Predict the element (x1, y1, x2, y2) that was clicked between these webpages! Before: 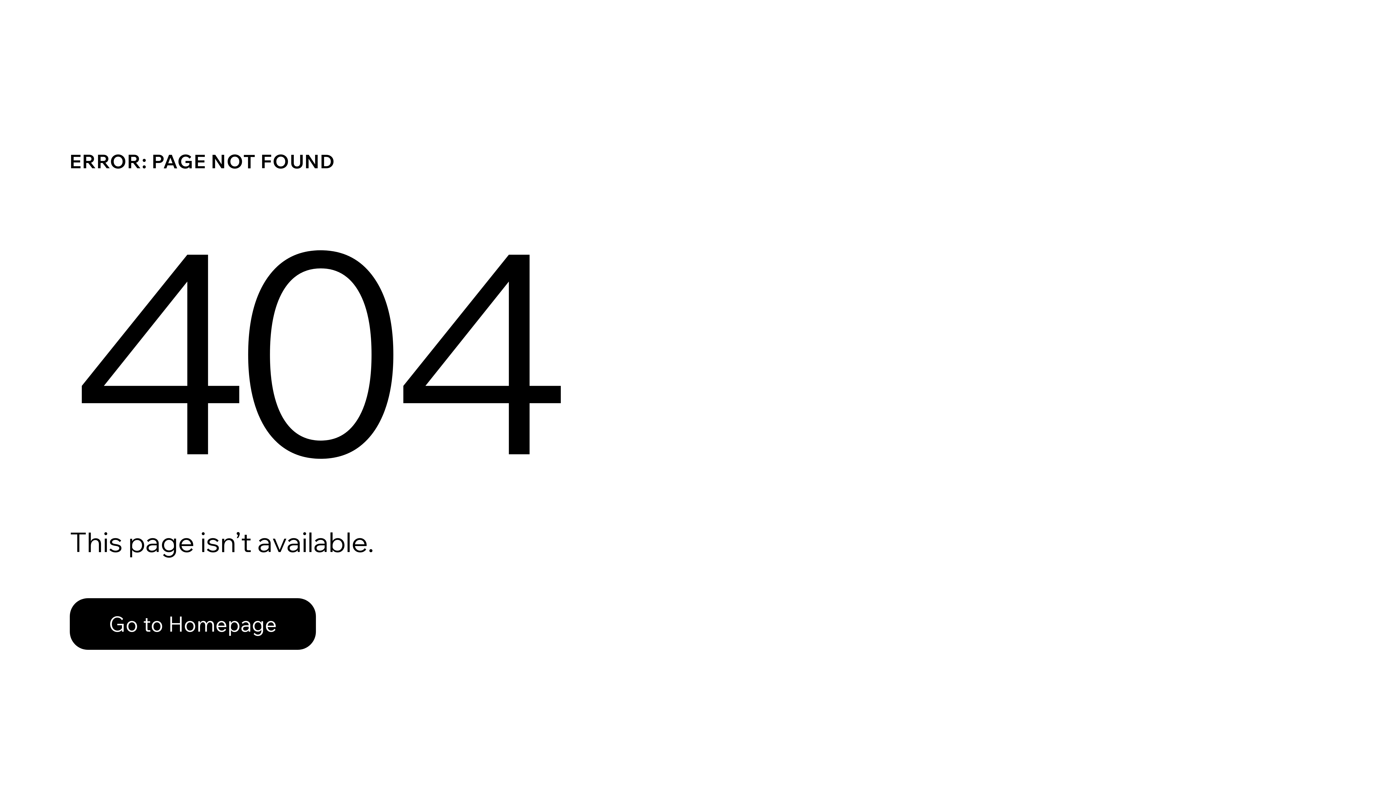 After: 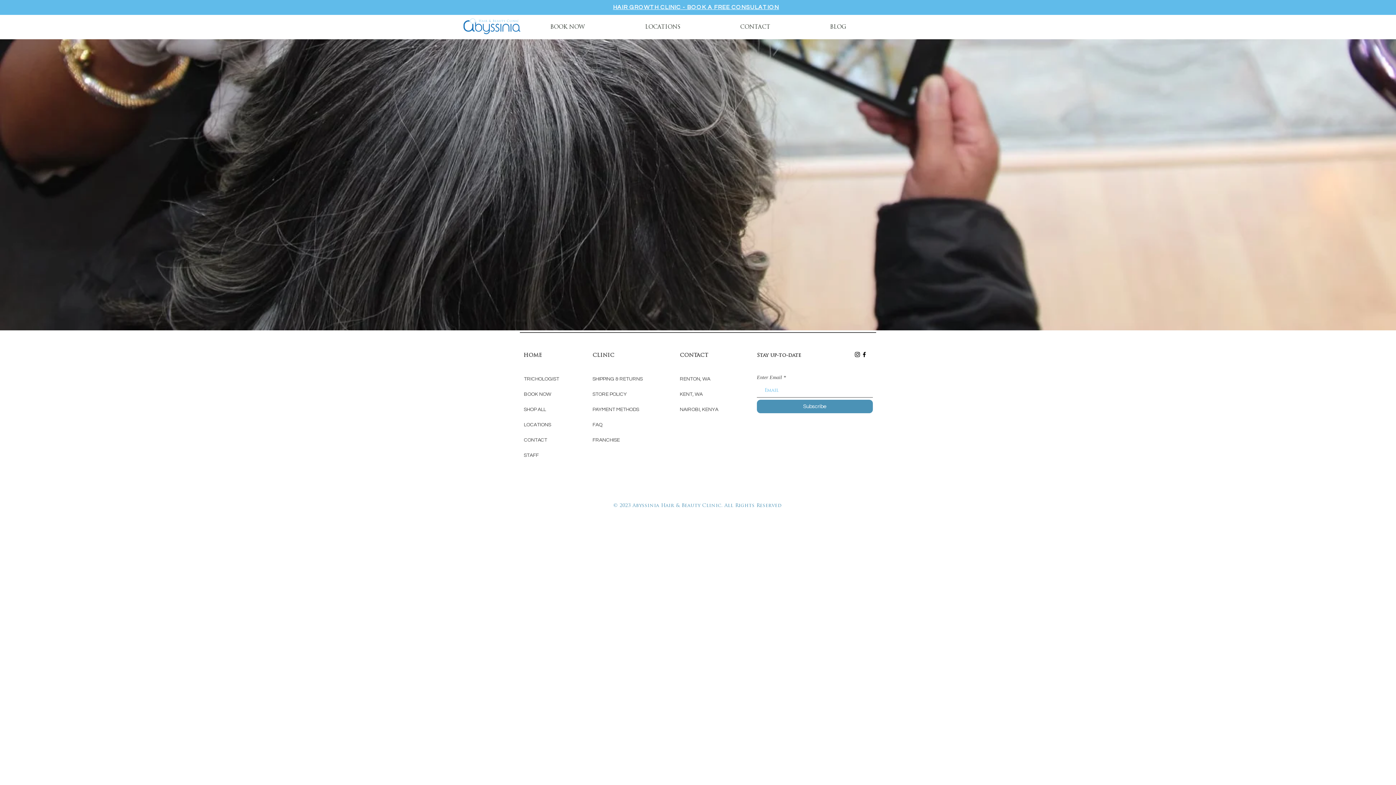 Action: bbox: (69, 598, 316, 650) label: Go to Homepage